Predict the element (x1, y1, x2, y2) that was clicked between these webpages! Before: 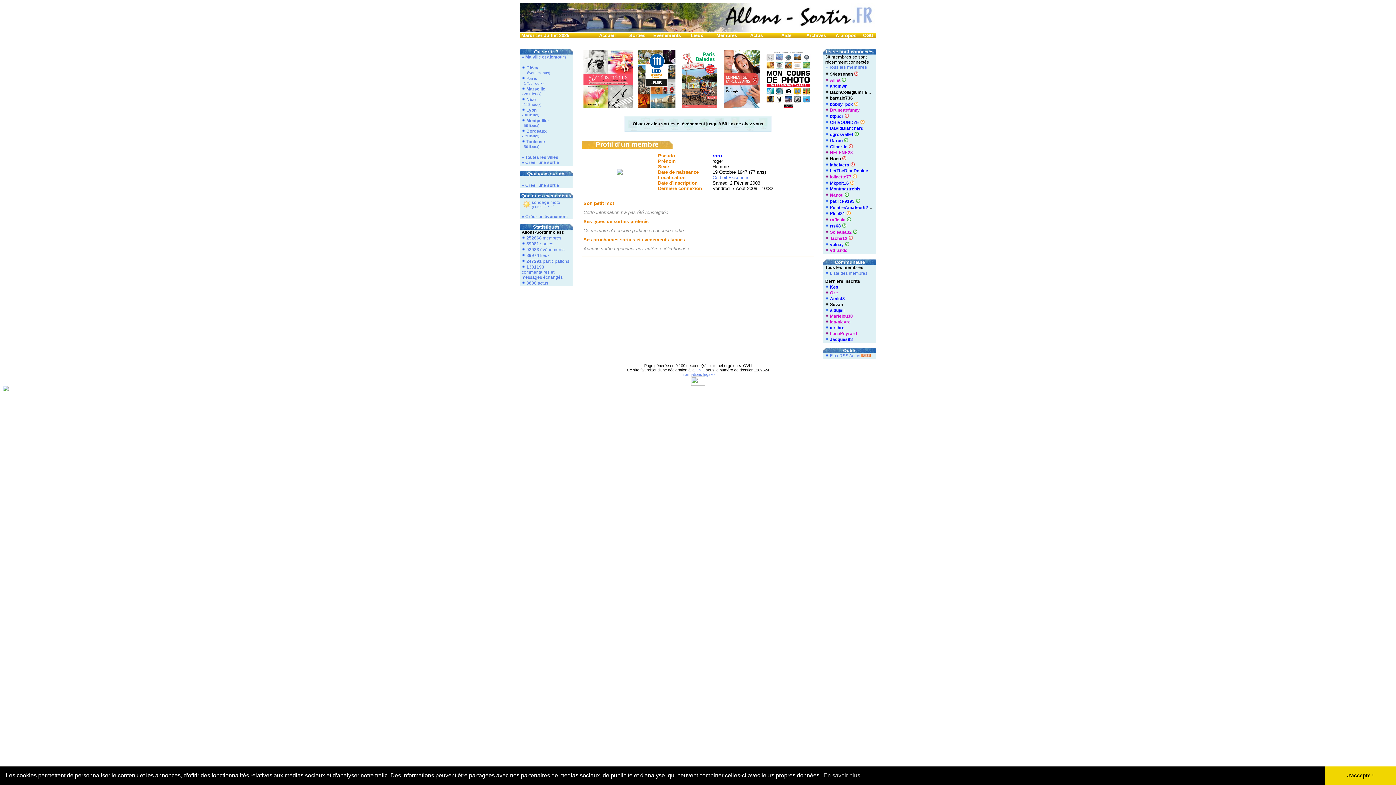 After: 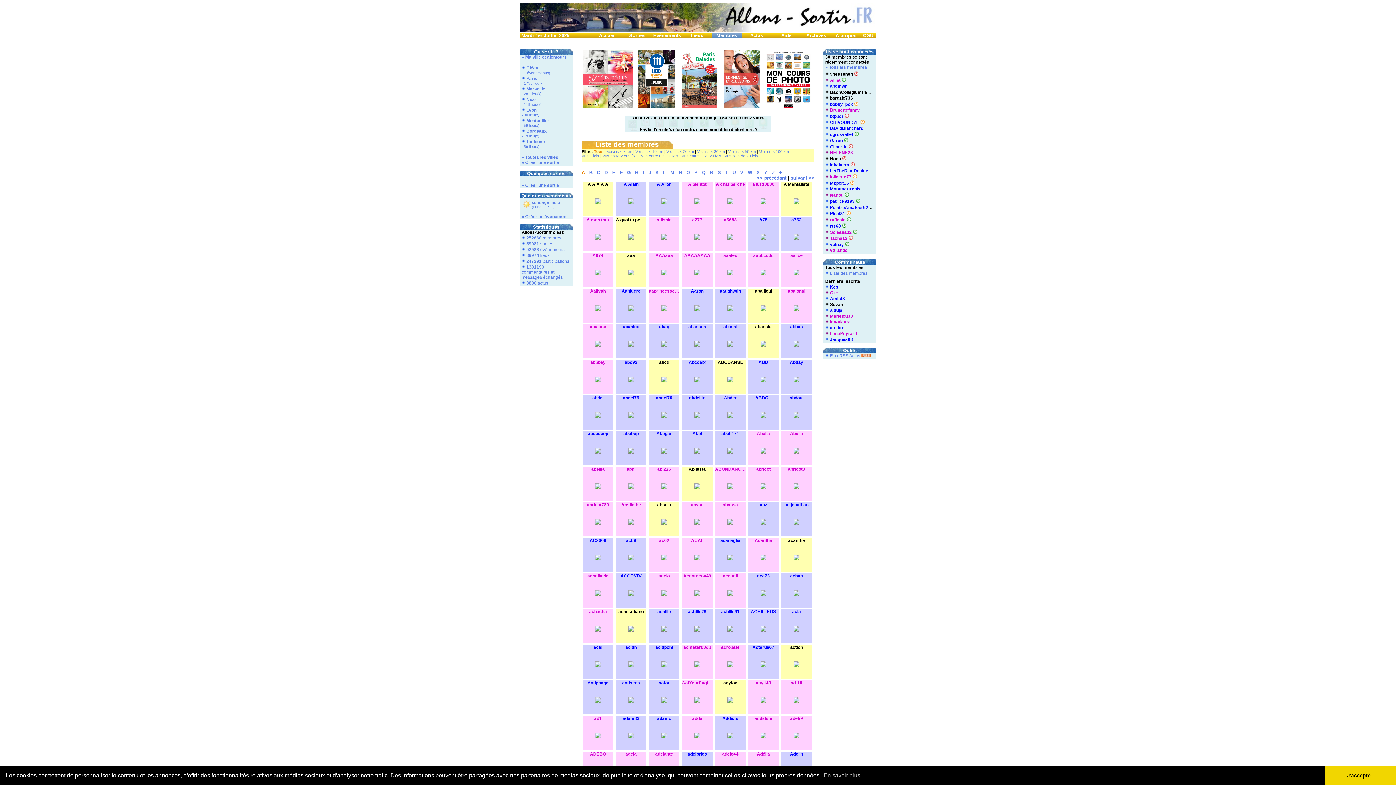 Action: label: 252868 membres bbox: (526, 235, 561, 240)